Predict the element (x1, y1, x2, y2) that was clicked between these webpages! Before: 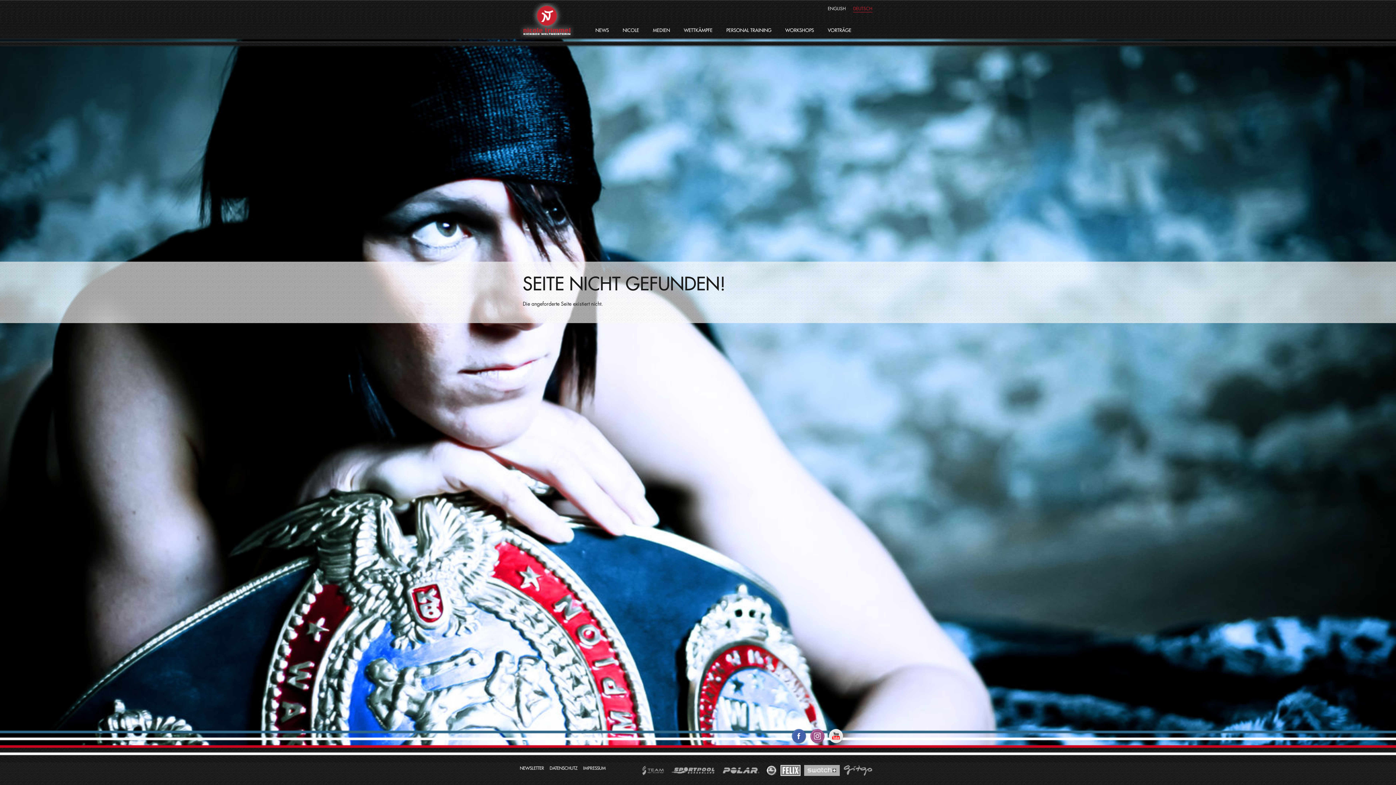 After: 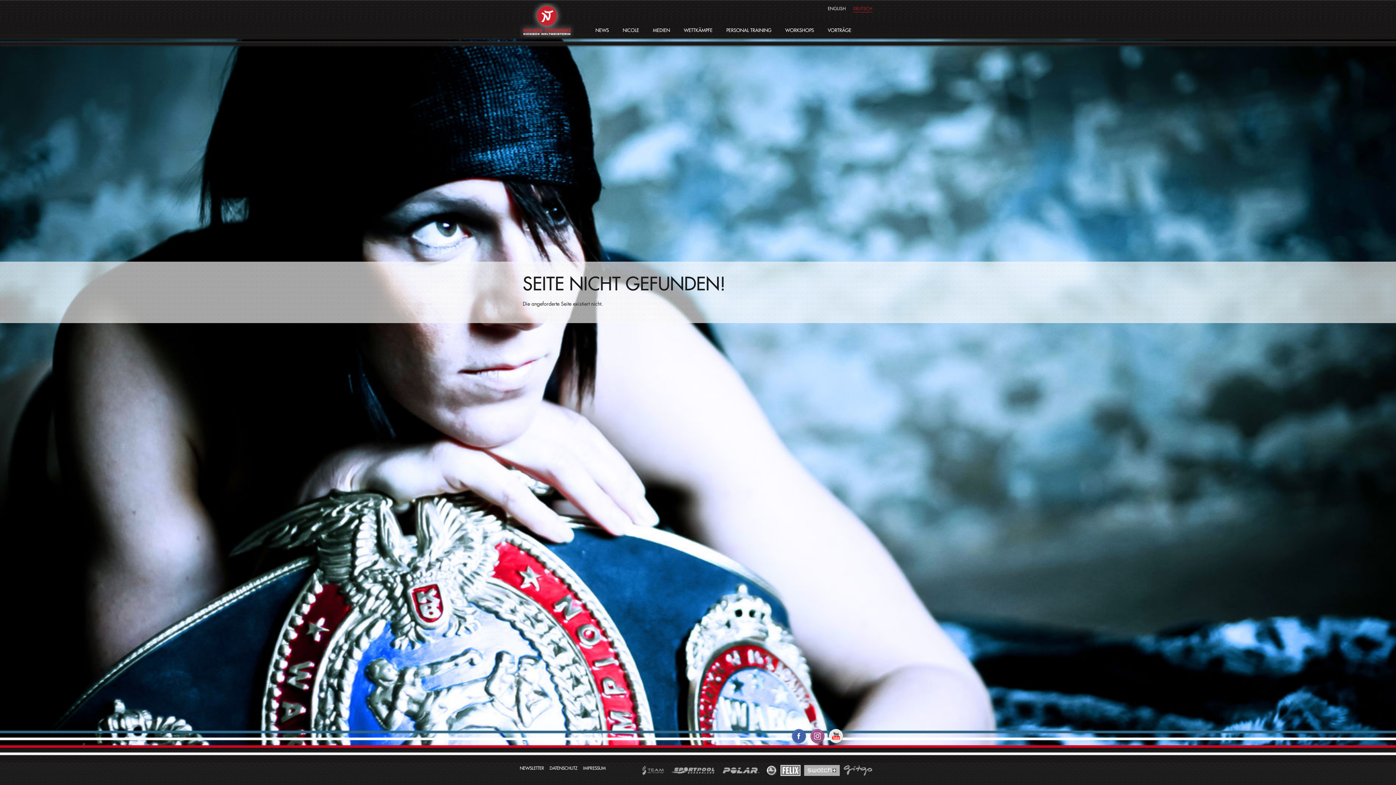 Action: bbox: (766, 765, 777, 776)